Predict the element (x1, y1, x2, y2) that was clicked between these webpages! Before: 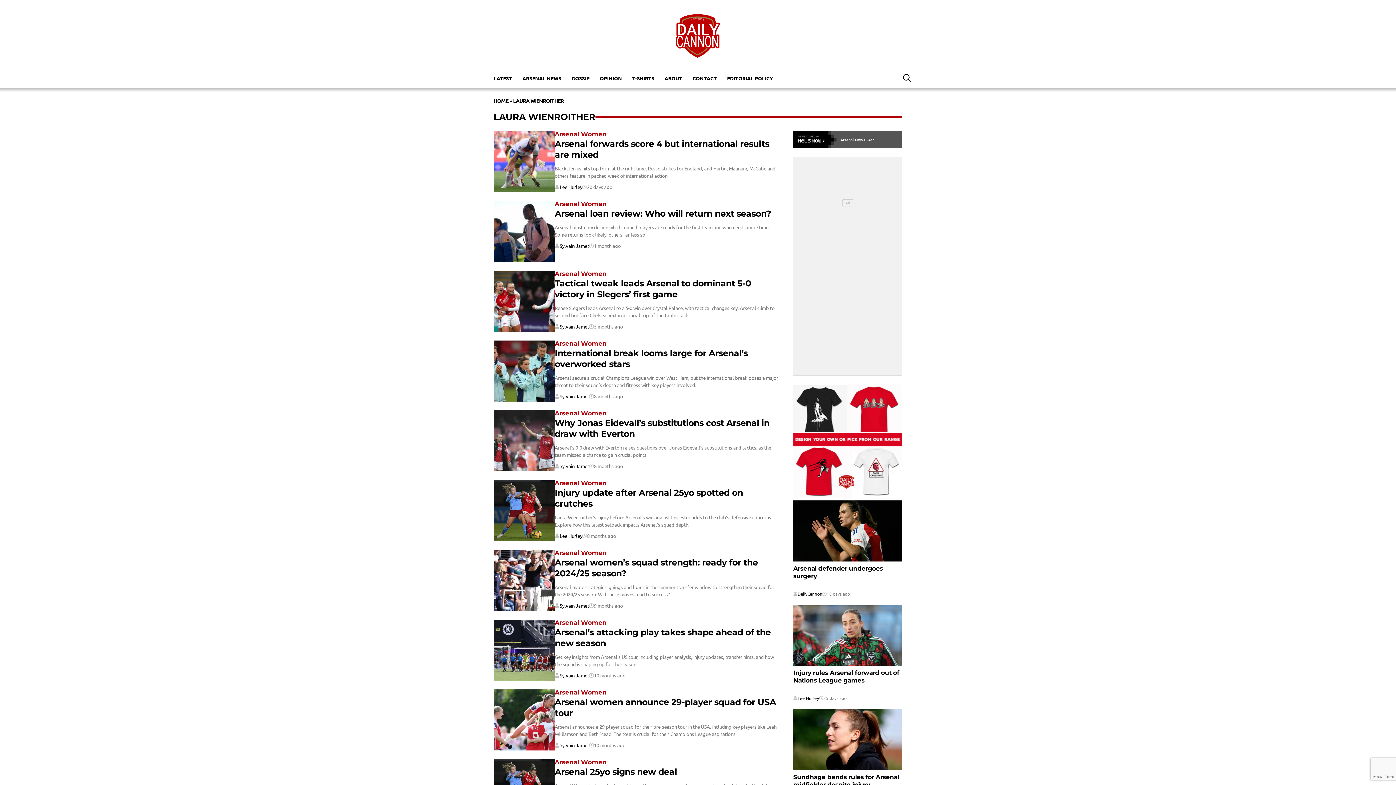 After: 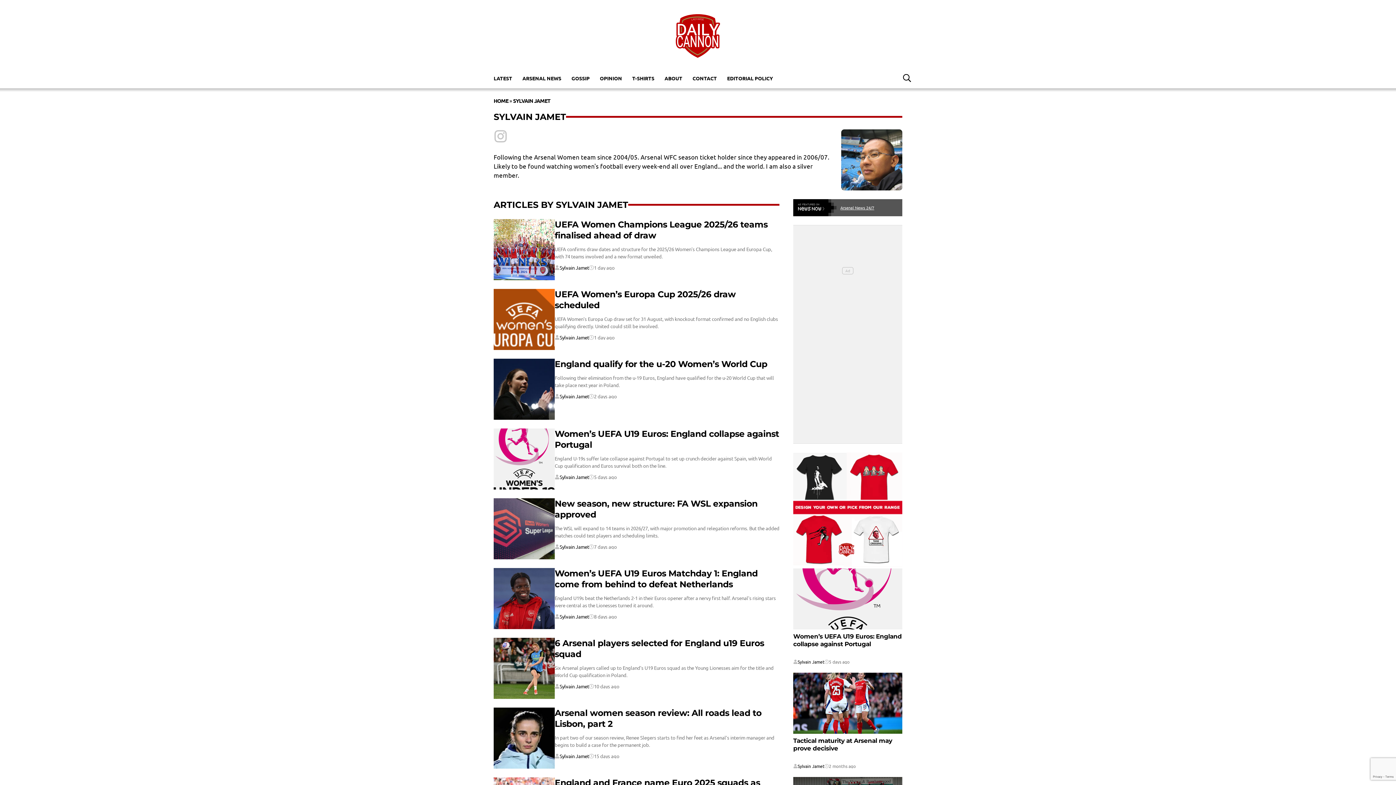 Action: bbox: (559, 243, 589, 248) label: Sylvain Jamet